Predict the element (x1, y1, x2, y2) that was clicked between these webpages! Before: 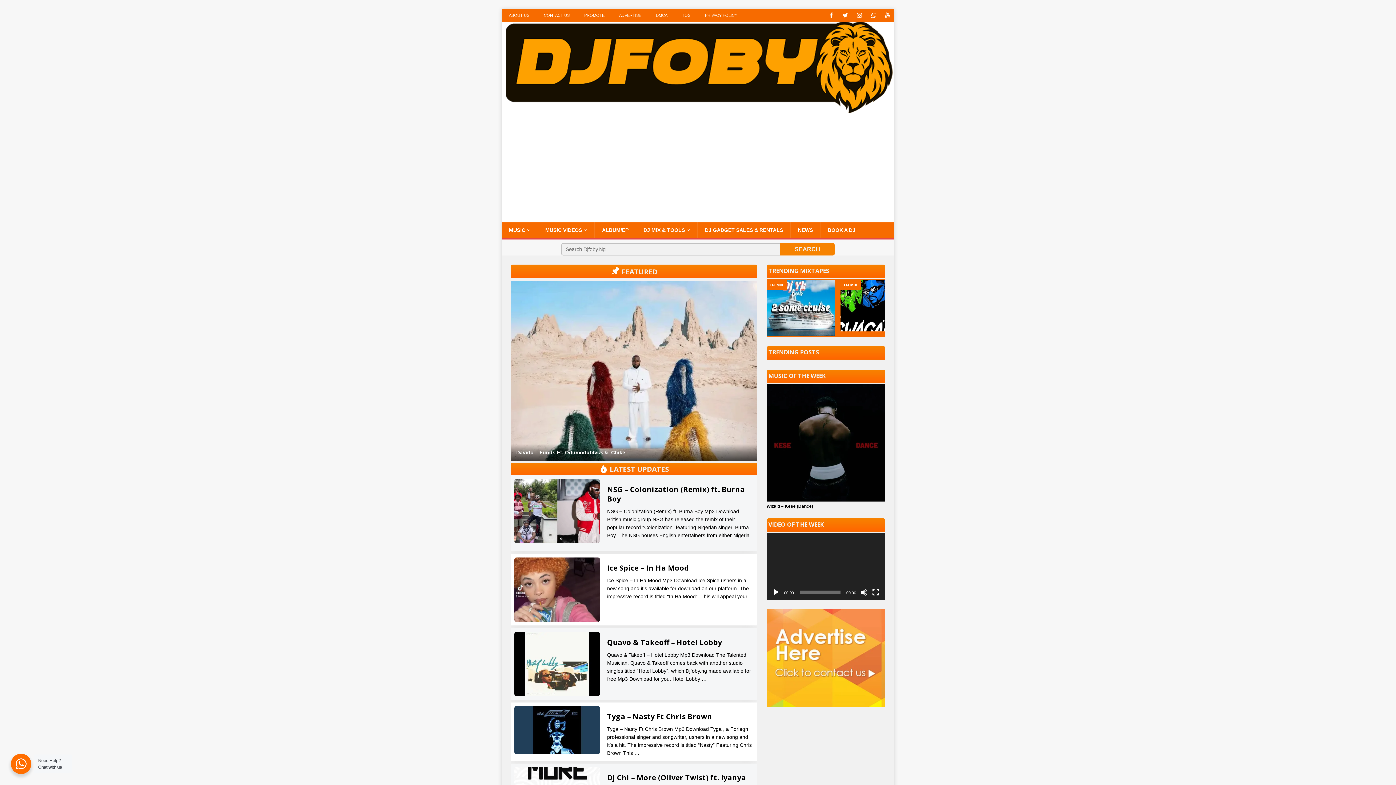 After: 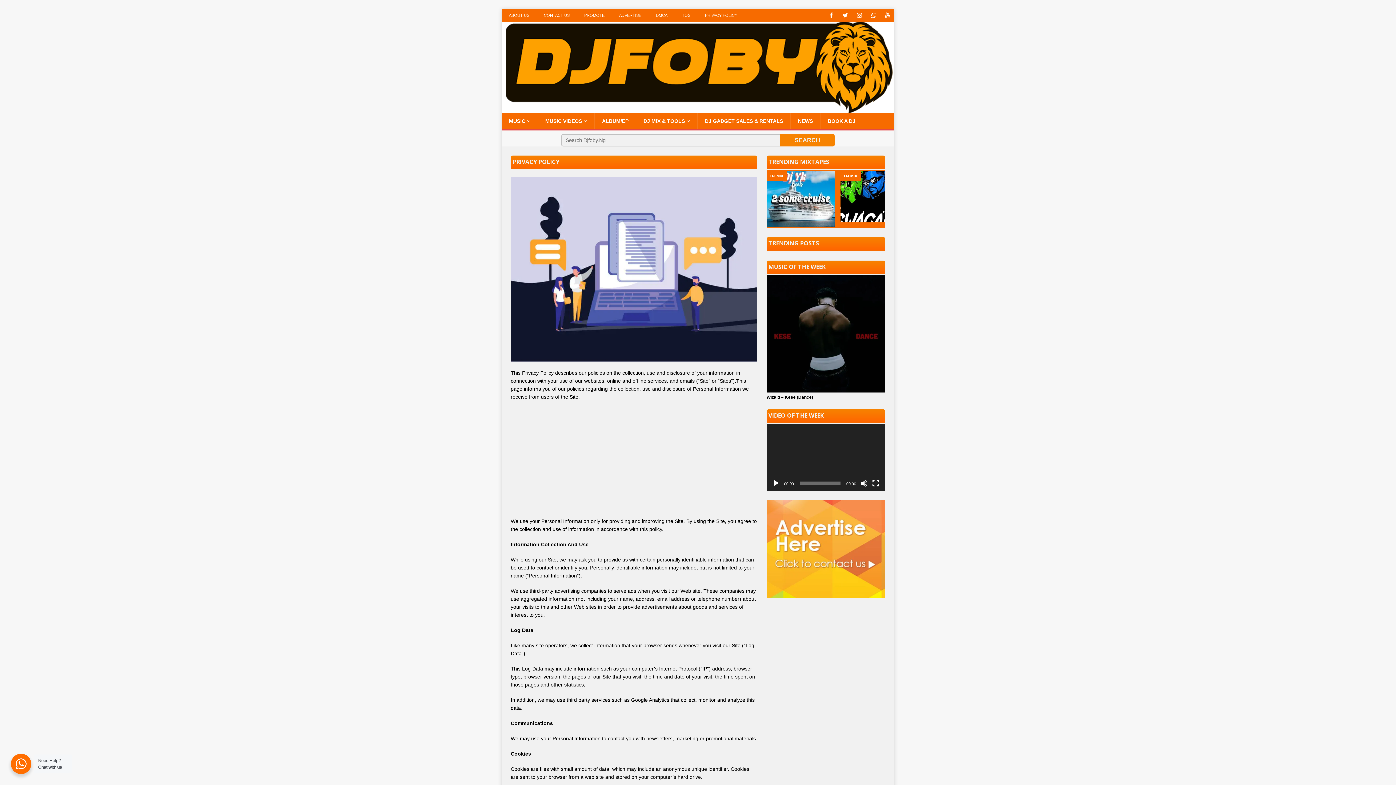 Action: label: PRIVACY POLICY bbox: (697, 9, 744, 21)